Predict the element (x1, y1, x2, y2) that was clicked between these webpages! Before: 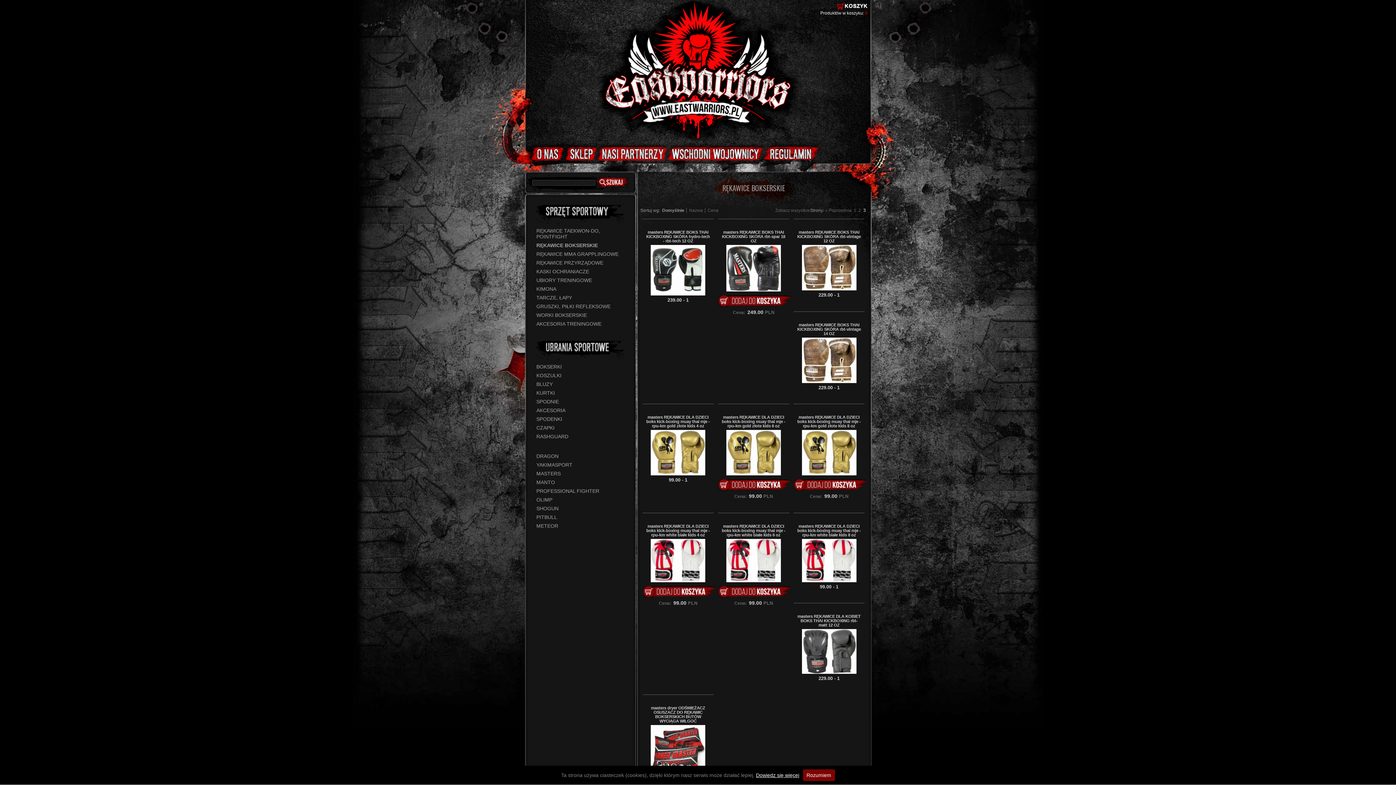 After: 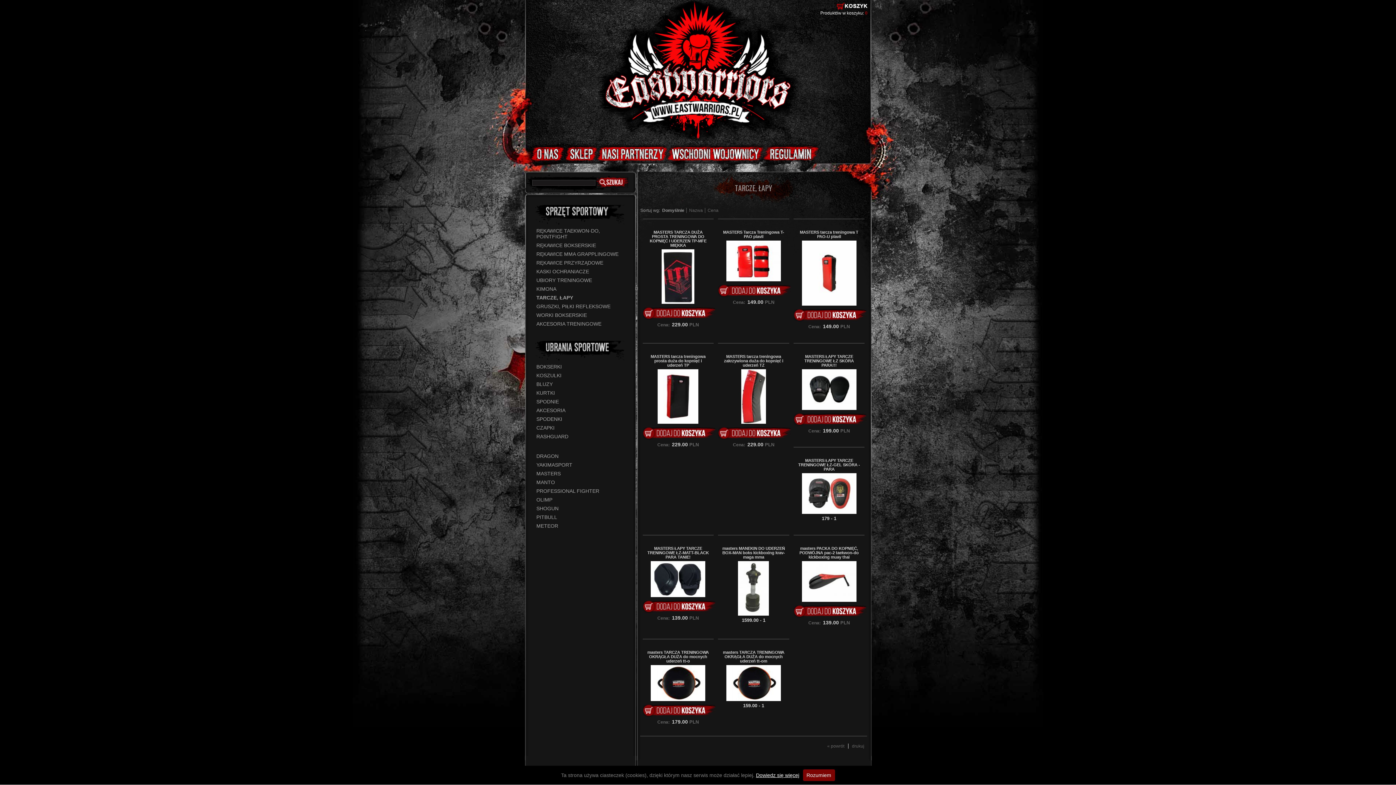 Action: bbox: (536, 294, 628, 300) label: TARCZE, ŁAPY